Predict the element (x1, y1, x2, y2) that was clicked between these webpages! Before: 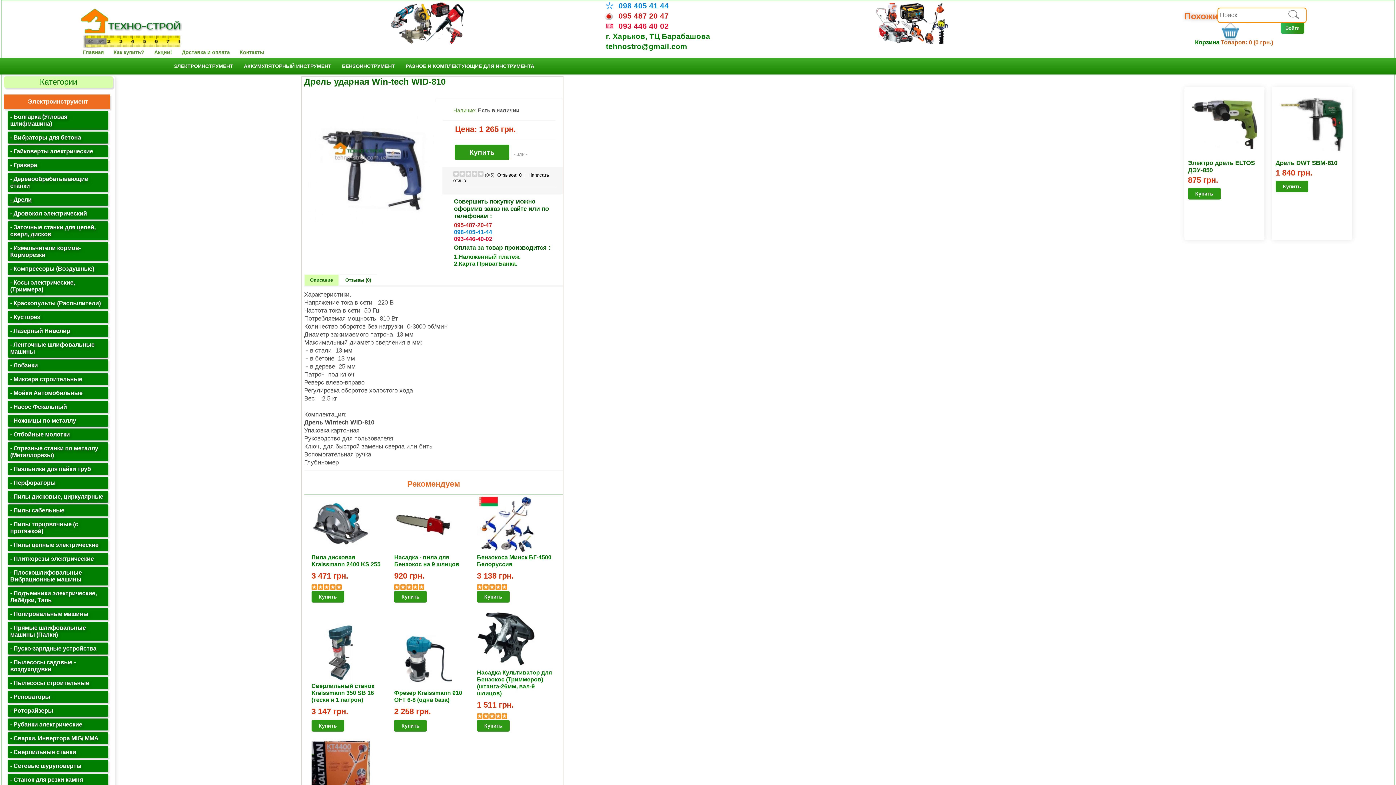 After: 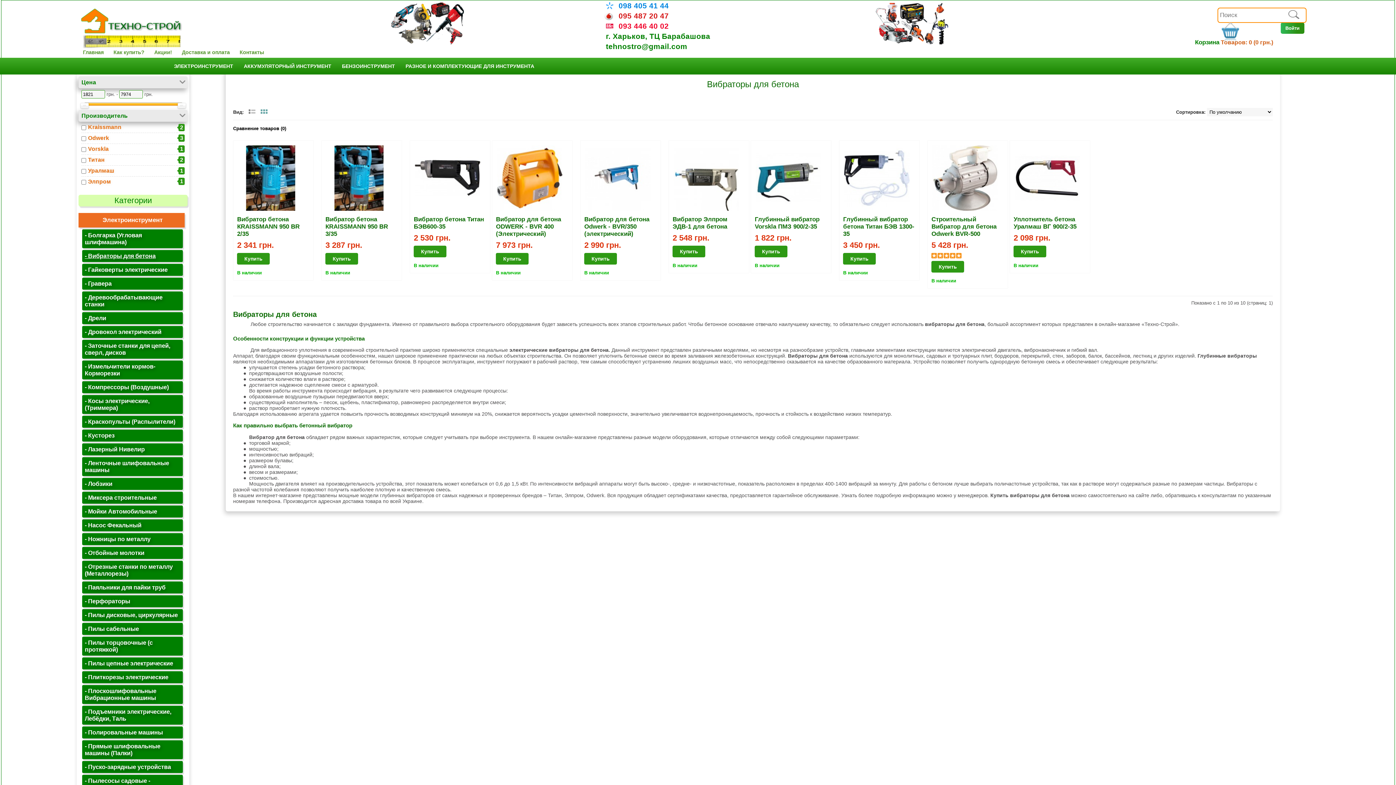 Action: bbox: (7, 131, 108, 143) label: - Вибраторы для бетона